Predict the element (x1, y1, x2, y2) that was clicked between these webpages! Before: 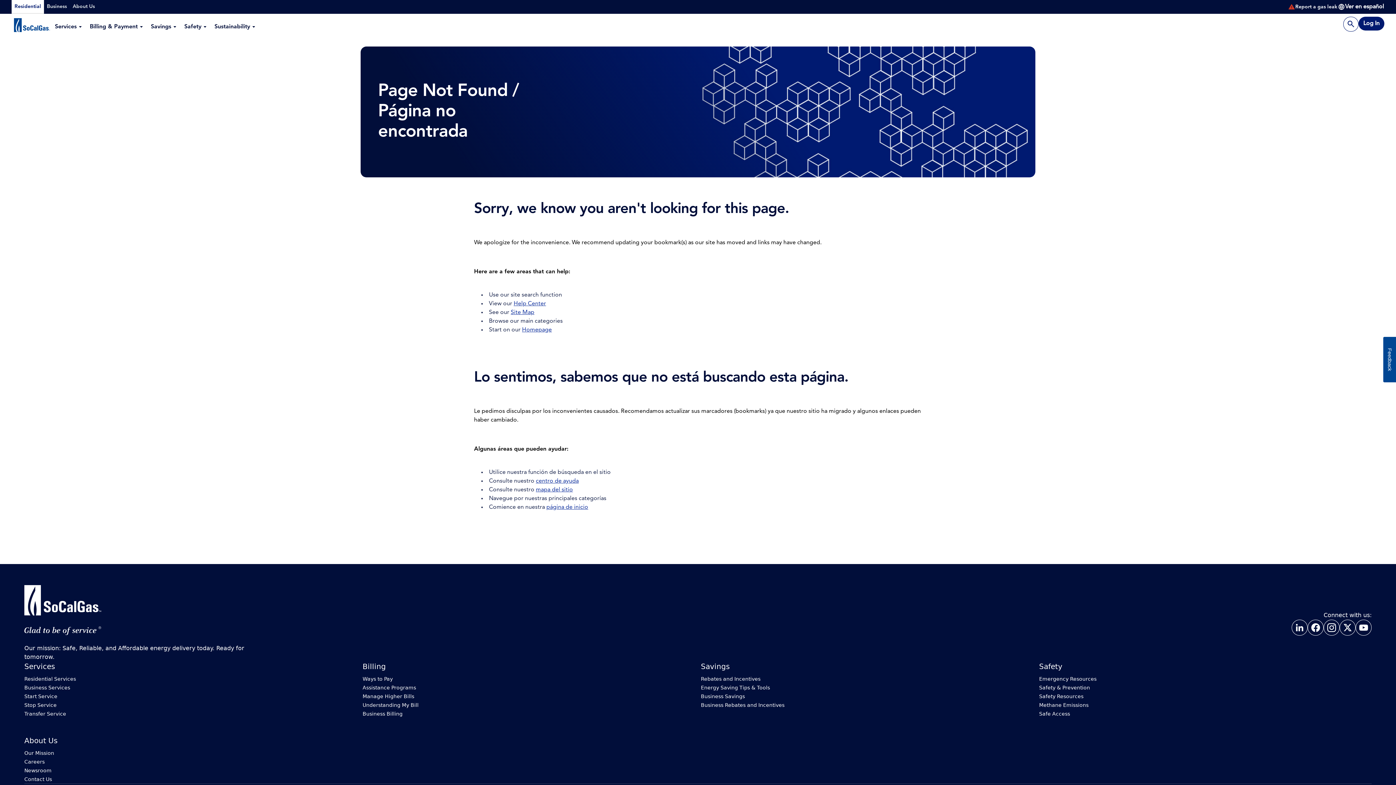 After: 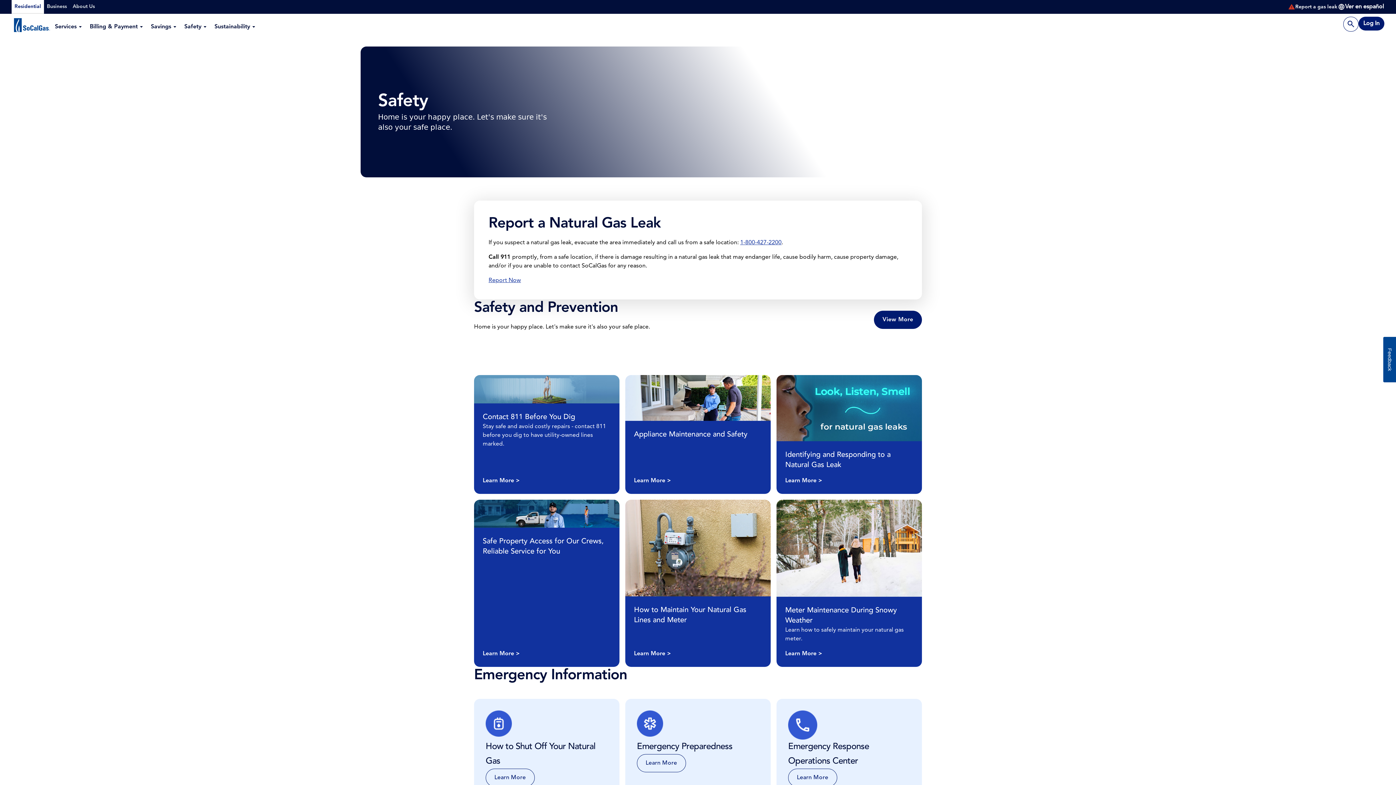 Action: label: Safety bbox: (1039, 661, 1062, 672)